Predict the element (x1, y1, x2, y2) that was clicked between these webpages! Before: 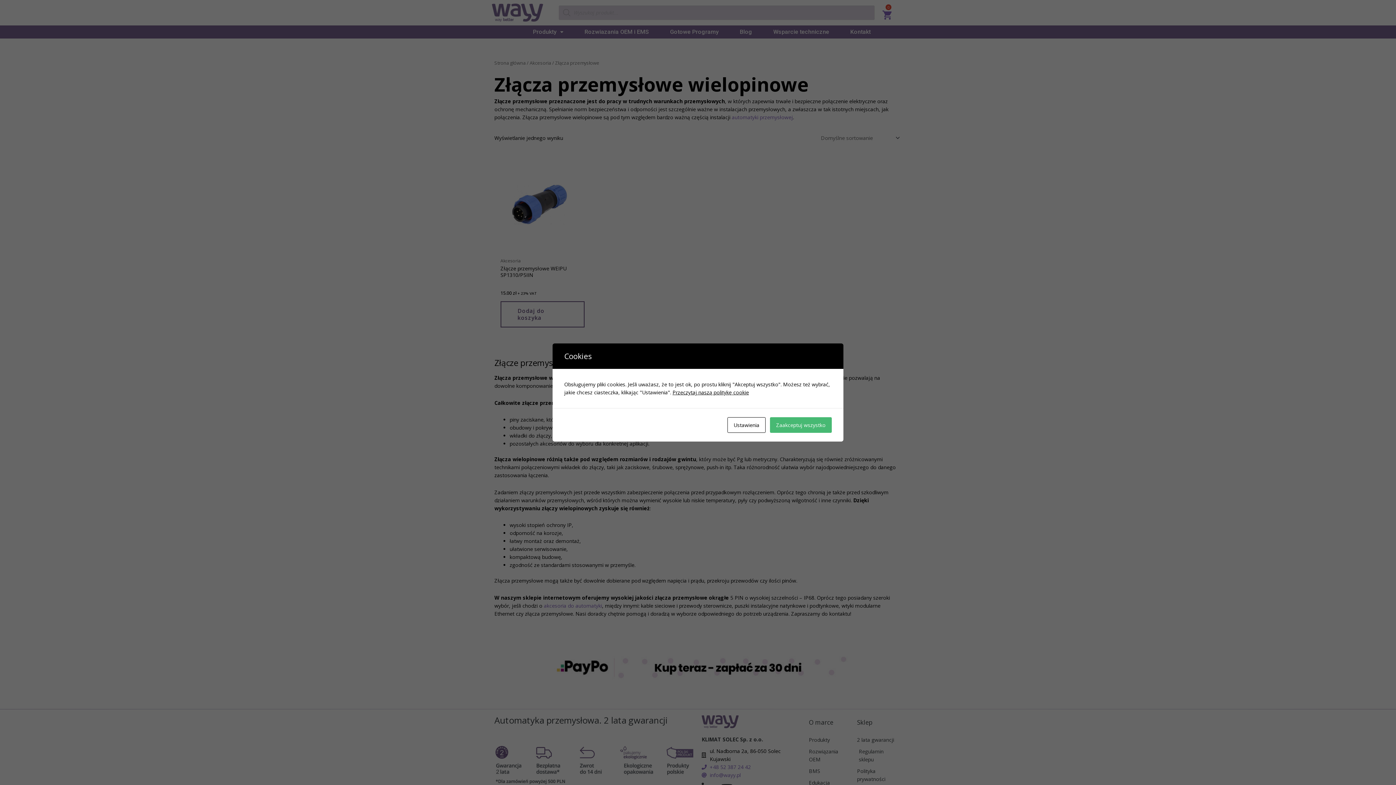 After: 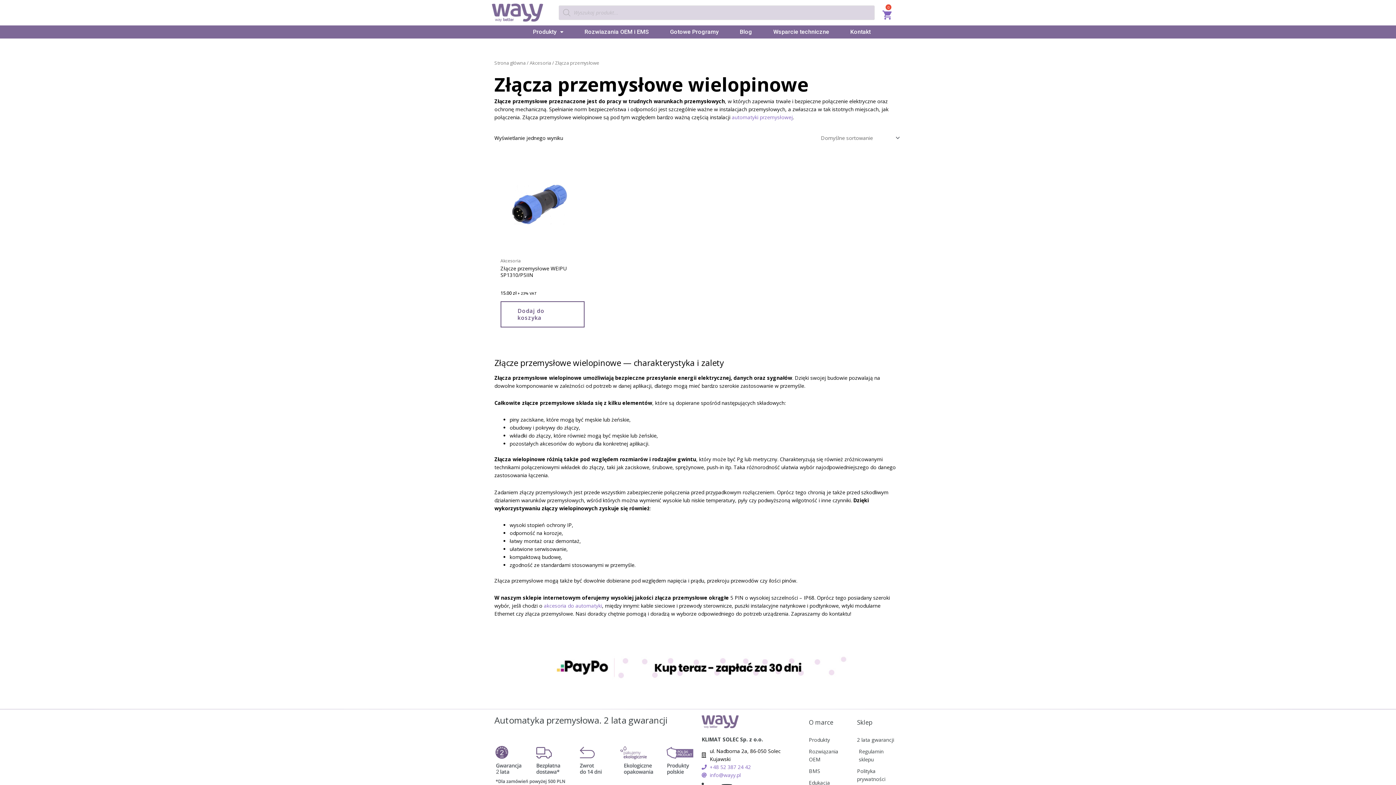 Action: bbox: (770, 417, 832, 433) label: Zaakceptuj wszystko